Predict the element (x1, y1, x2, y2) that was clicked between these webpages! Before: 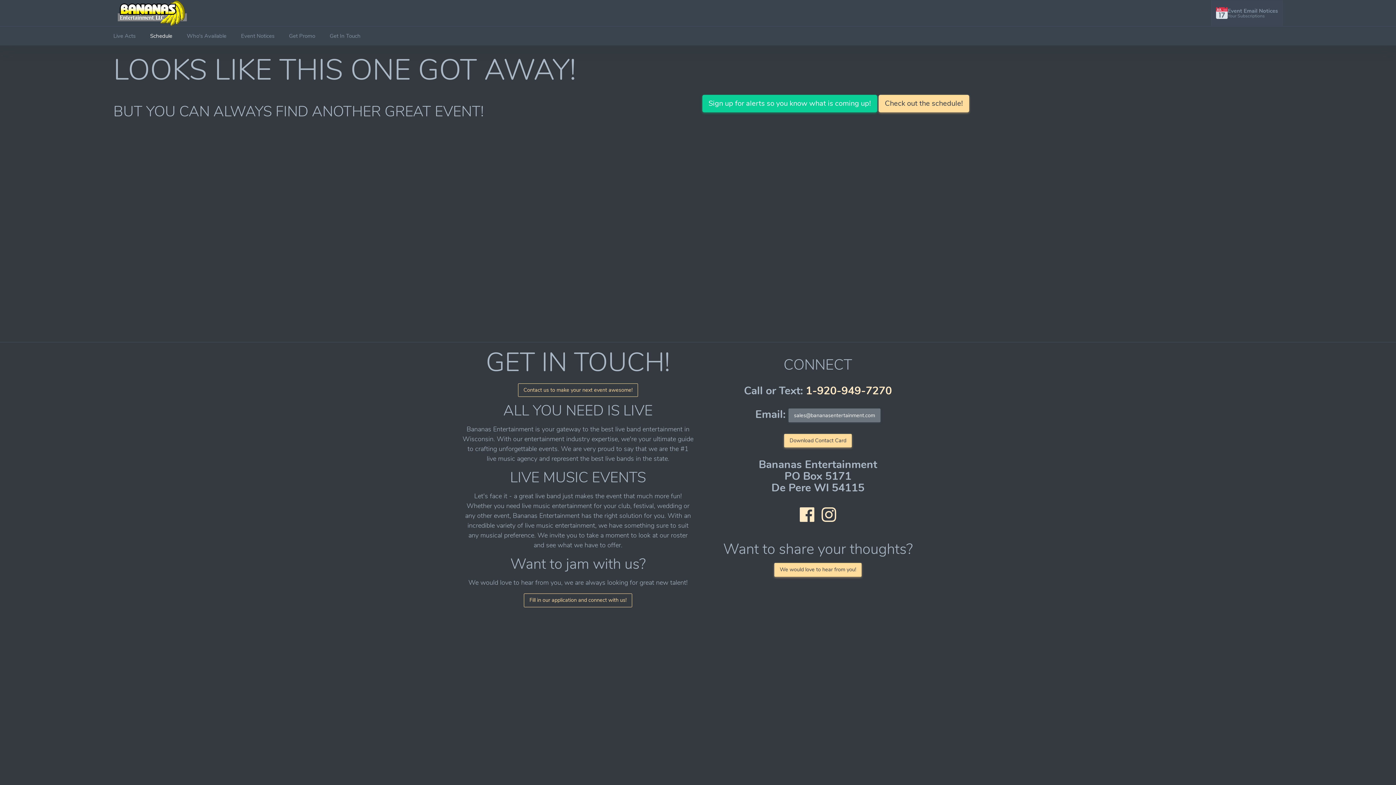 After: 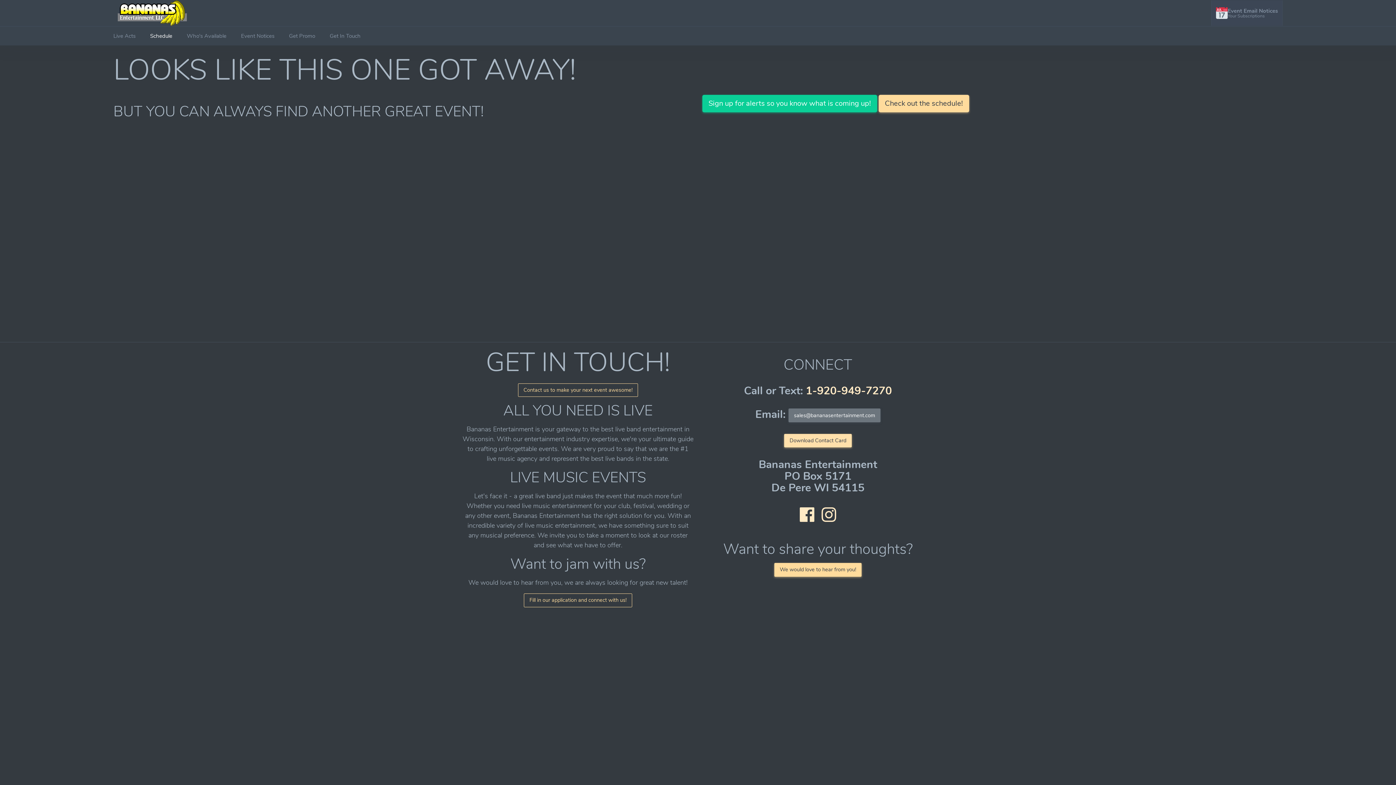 Action: bbox: (784, 434, 852, 447) label: Download Contact Card